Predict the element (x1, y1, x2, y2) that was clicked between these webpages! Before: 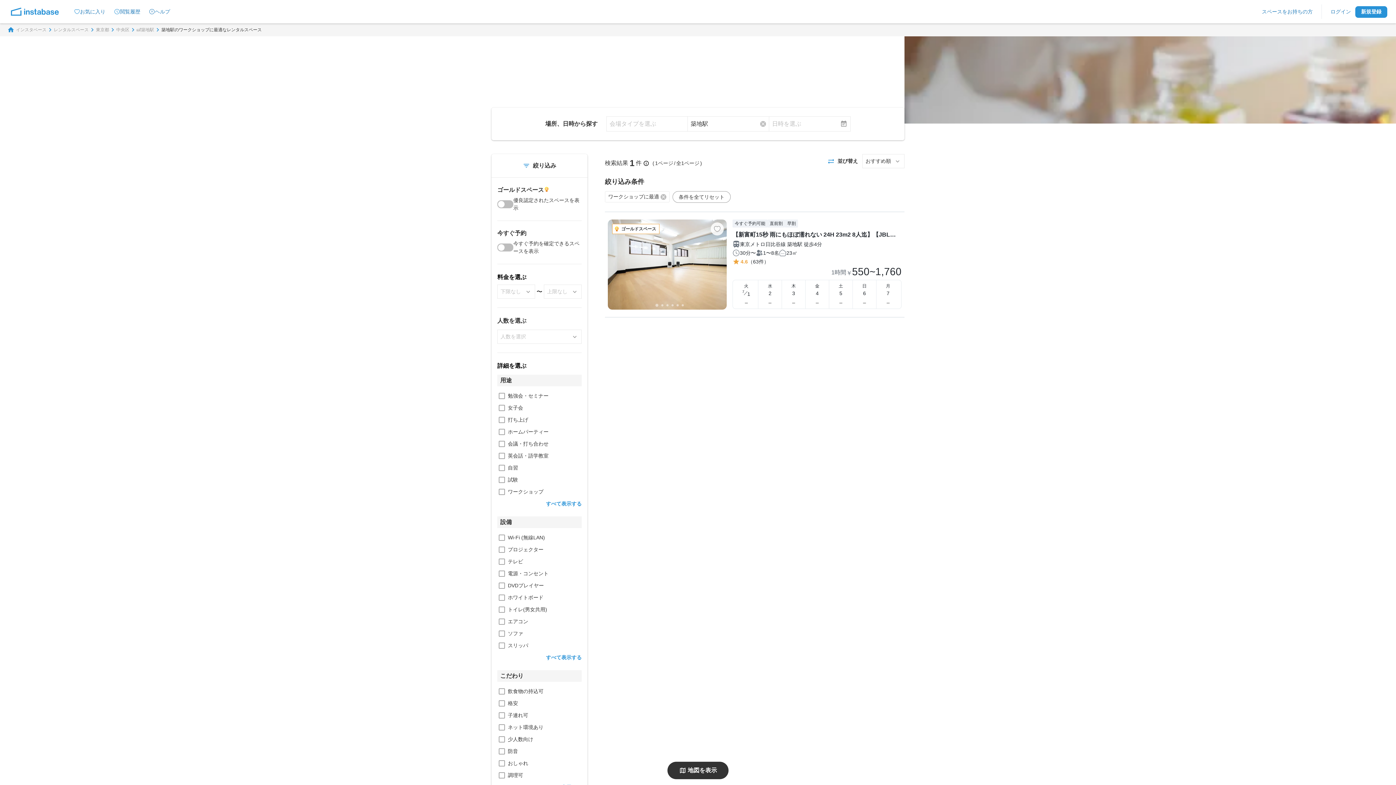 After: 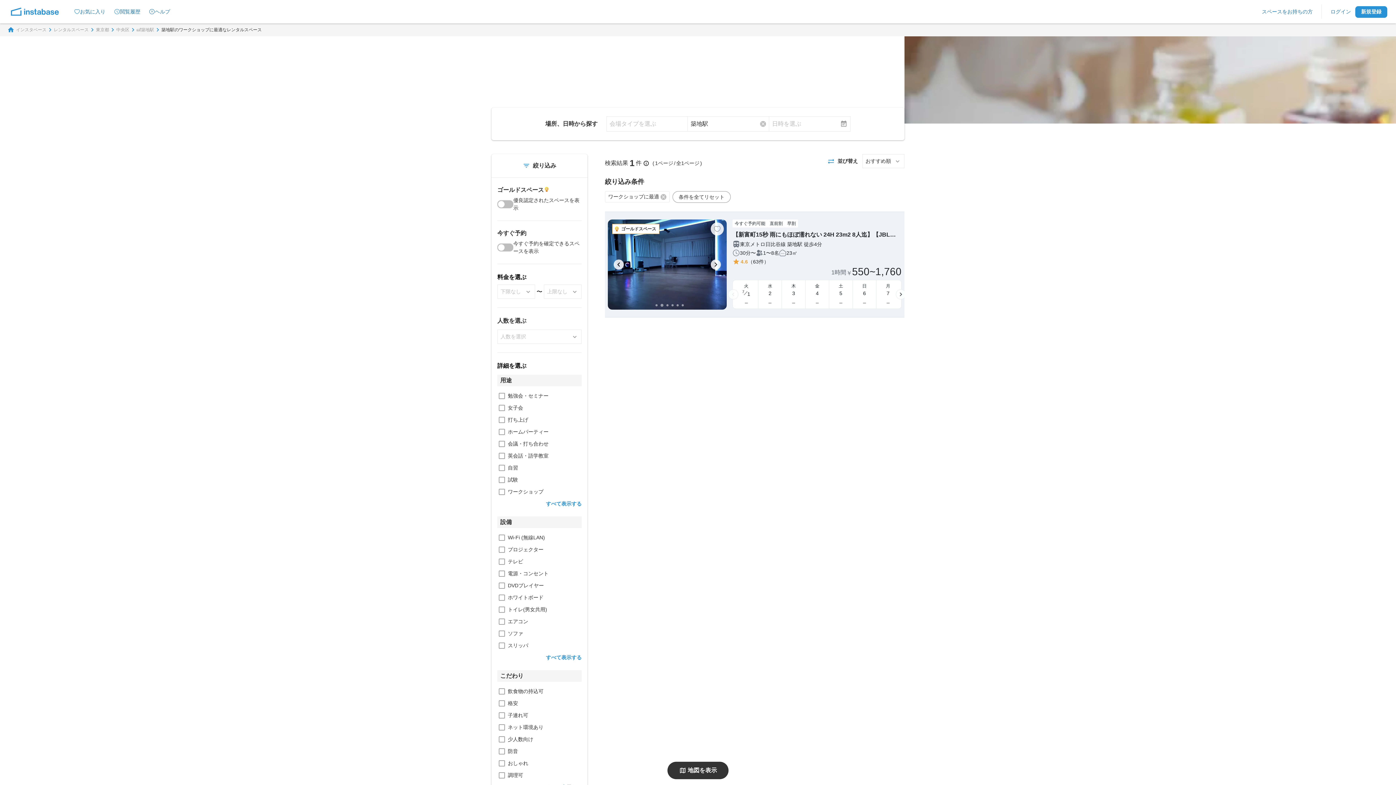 Action: label: Go to slide 2 bbox: (661, 304, 663, 306)